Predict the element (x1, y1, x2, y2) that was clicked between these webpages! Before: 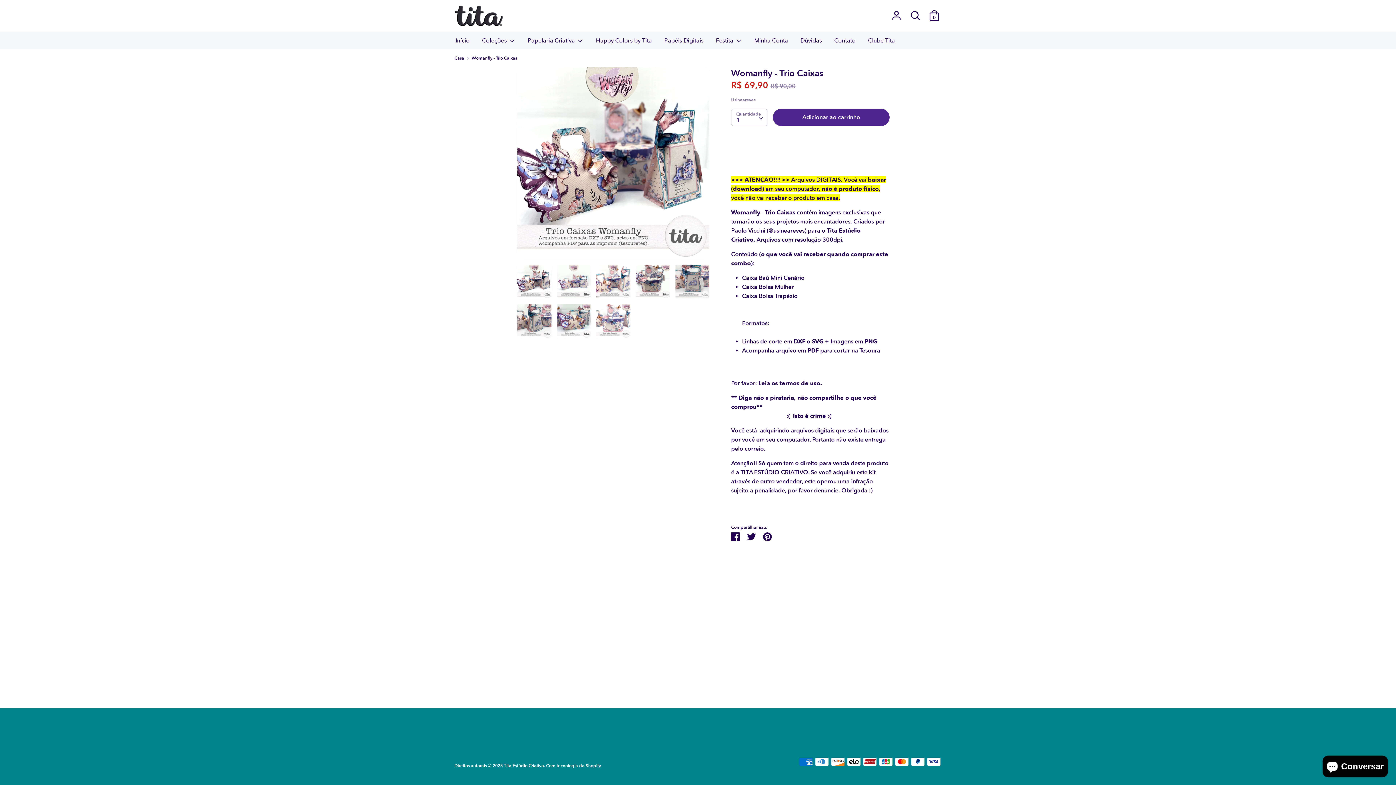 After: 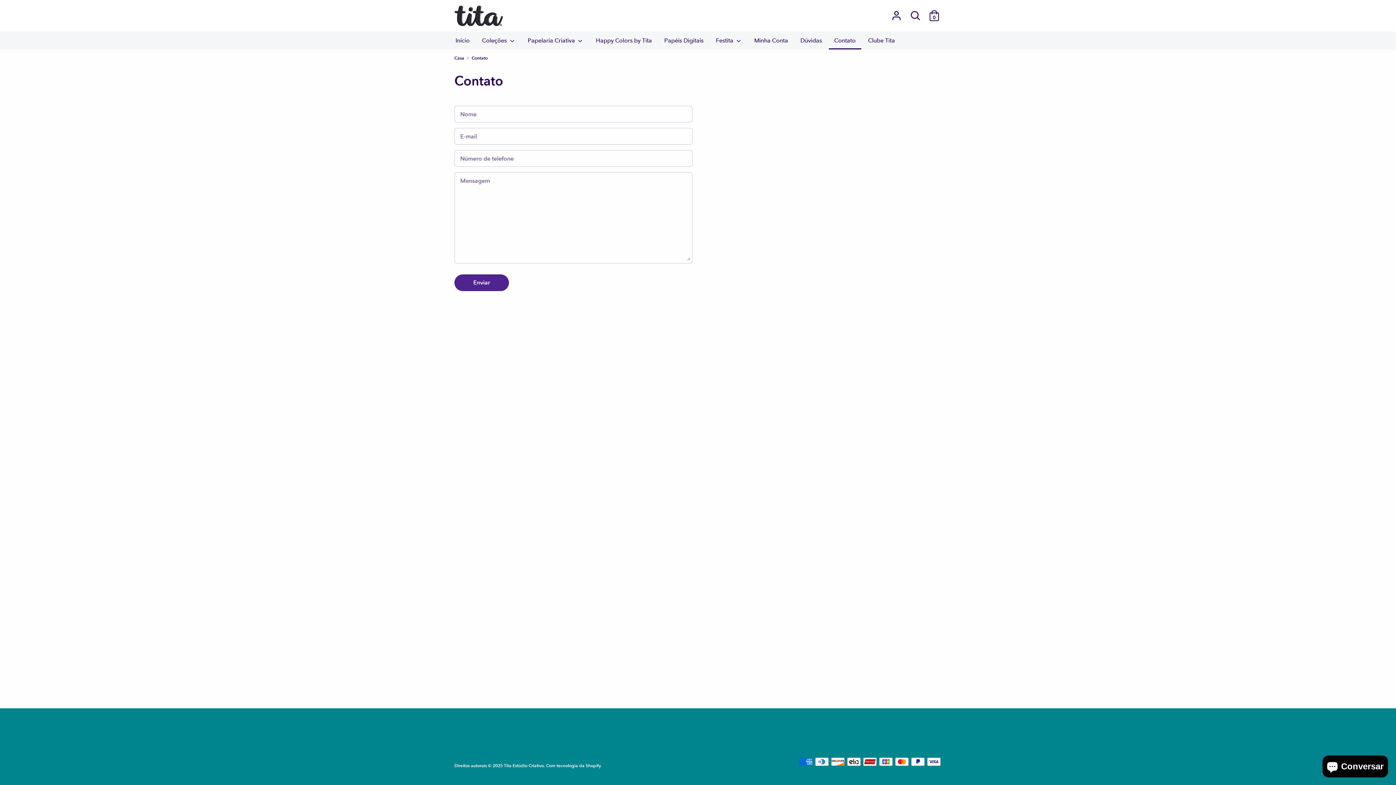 Action: label: Contato bbox: (829, 35, 861, 49)